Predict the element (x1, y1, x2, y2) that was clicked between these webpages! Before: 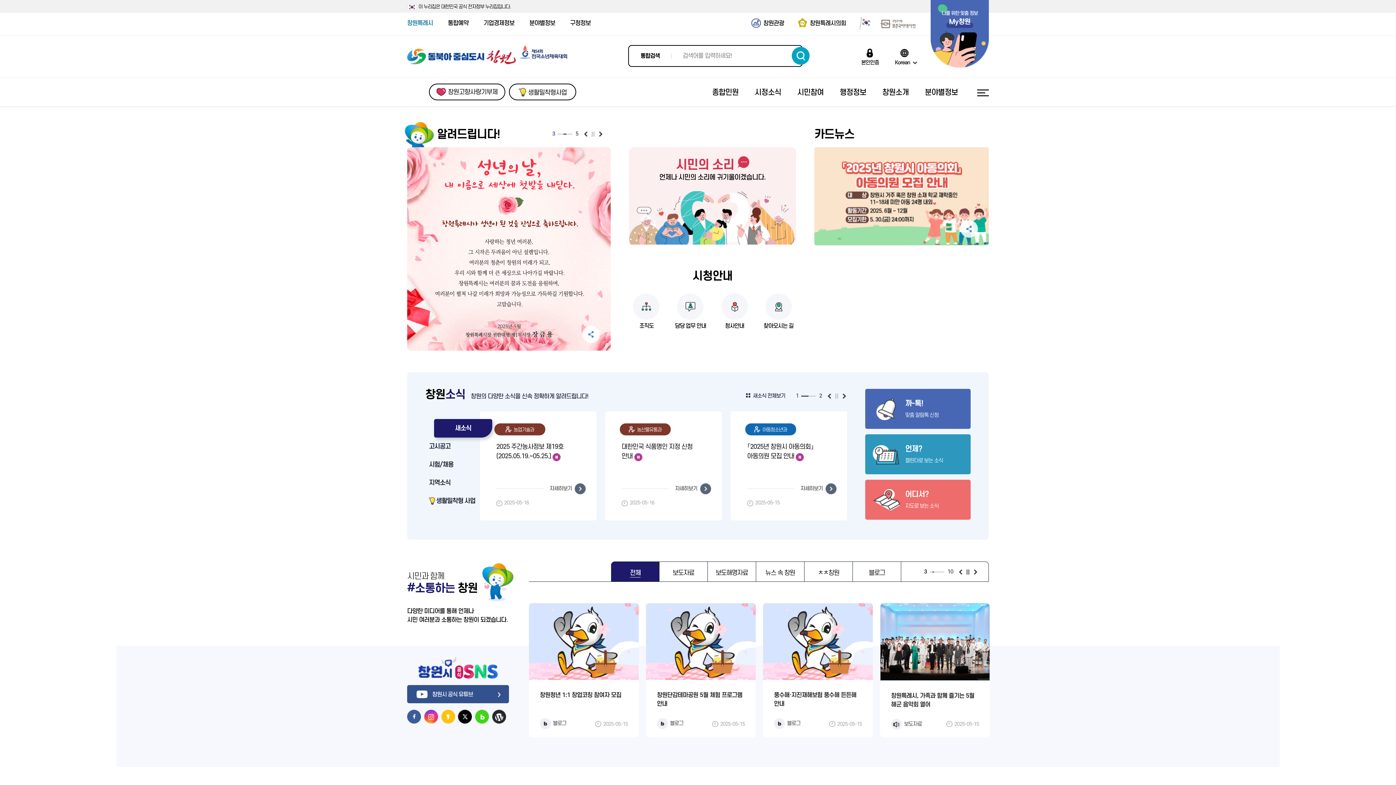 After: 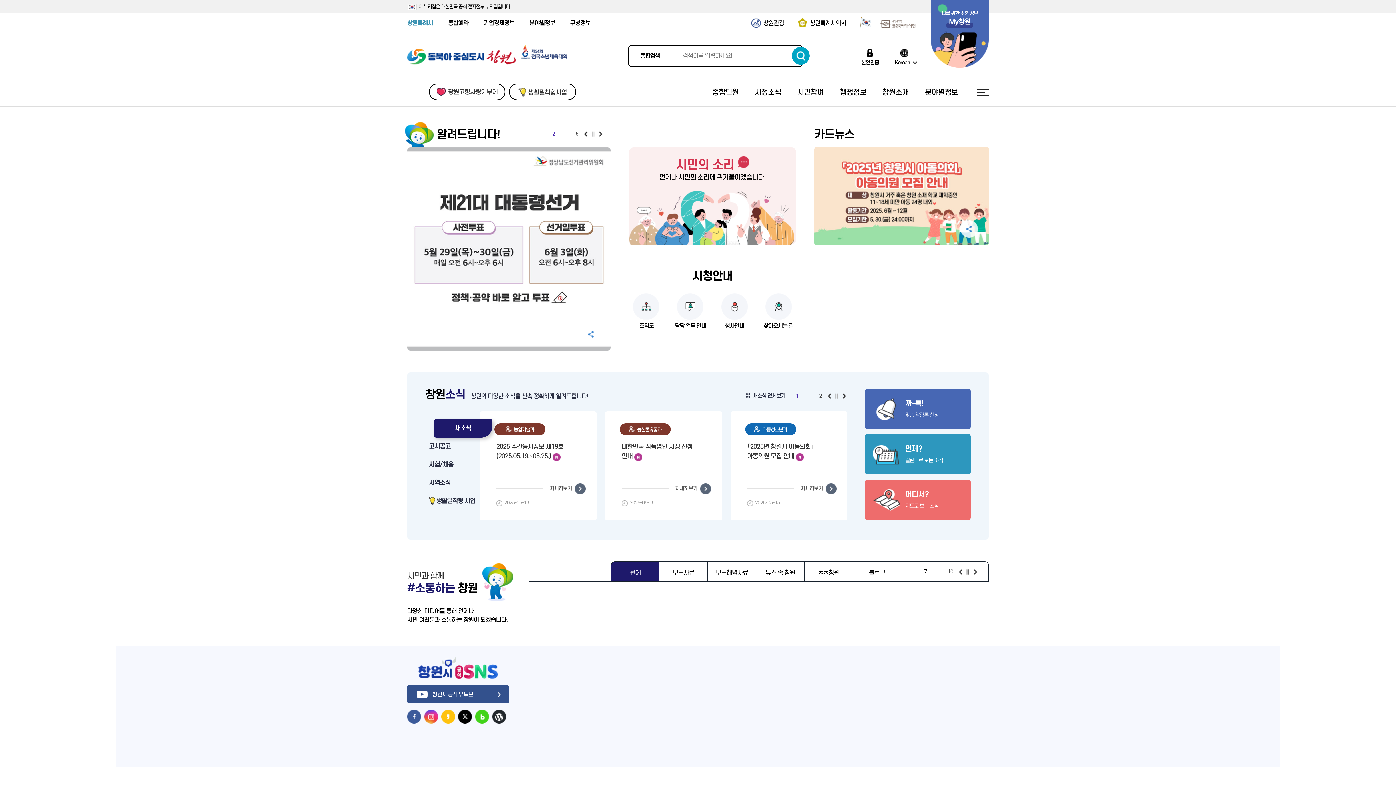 Action: label: 창원시 카카오스토리 바로가기 bbox: (441, 710, 455, 724)